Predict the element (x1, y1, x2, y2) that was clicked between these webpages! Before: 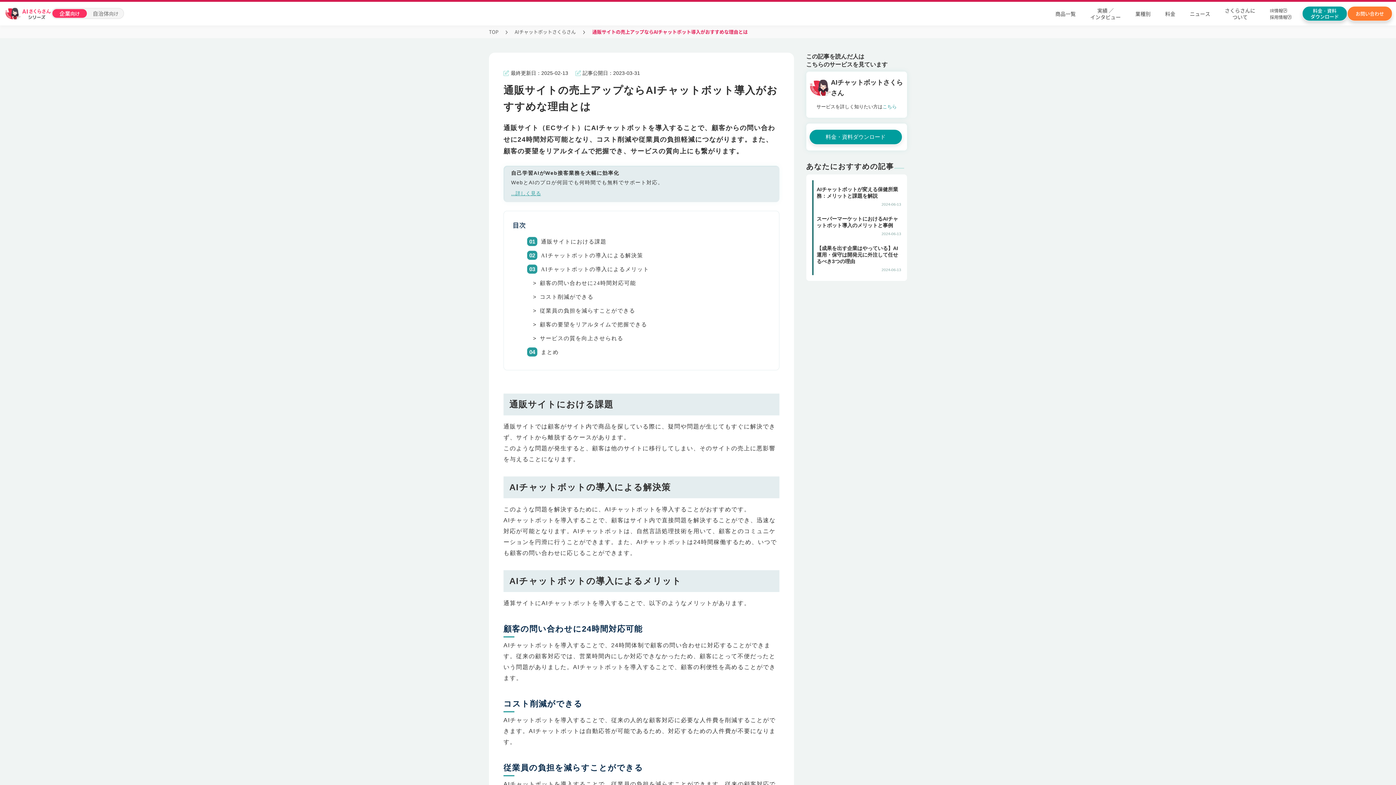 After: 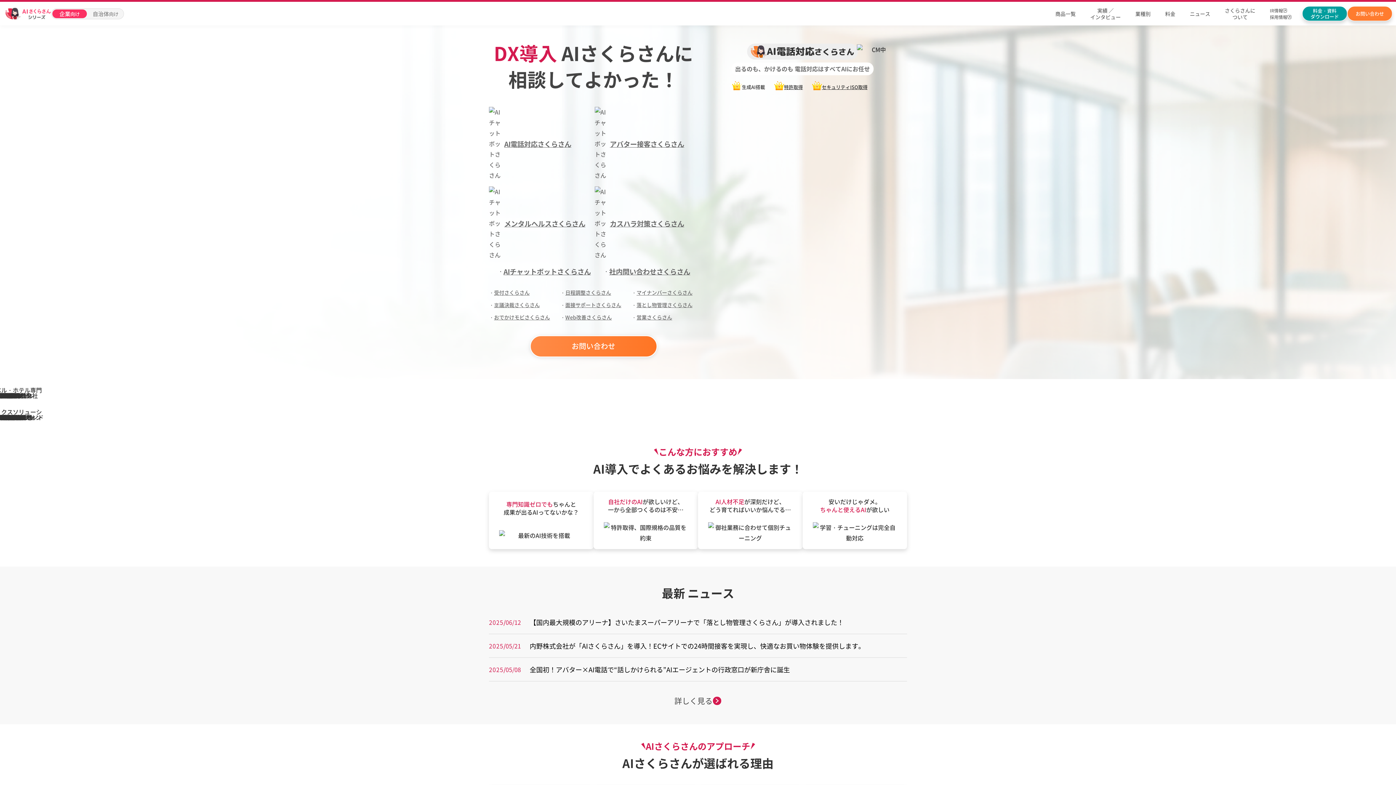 Action: bbox: (489, 26, 498, 37) label: TOP